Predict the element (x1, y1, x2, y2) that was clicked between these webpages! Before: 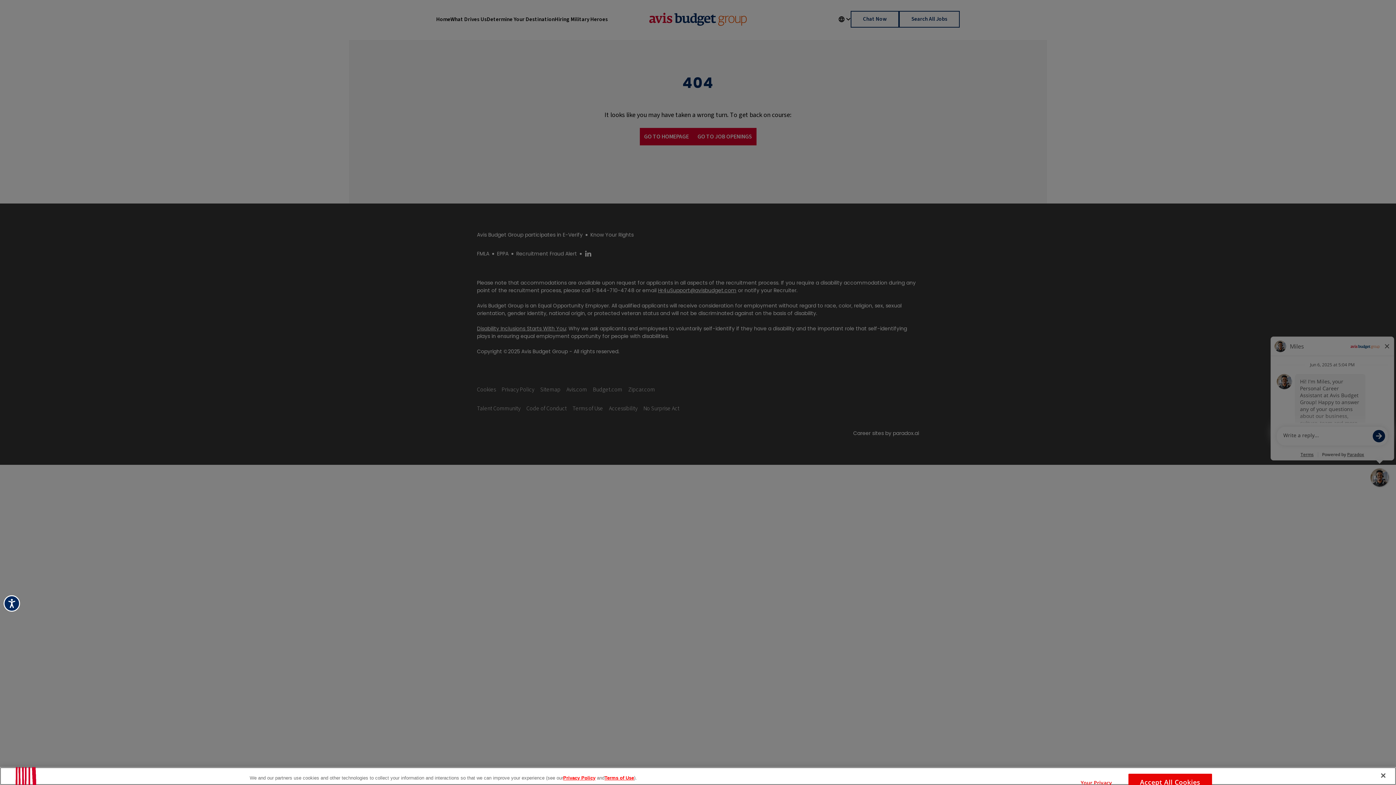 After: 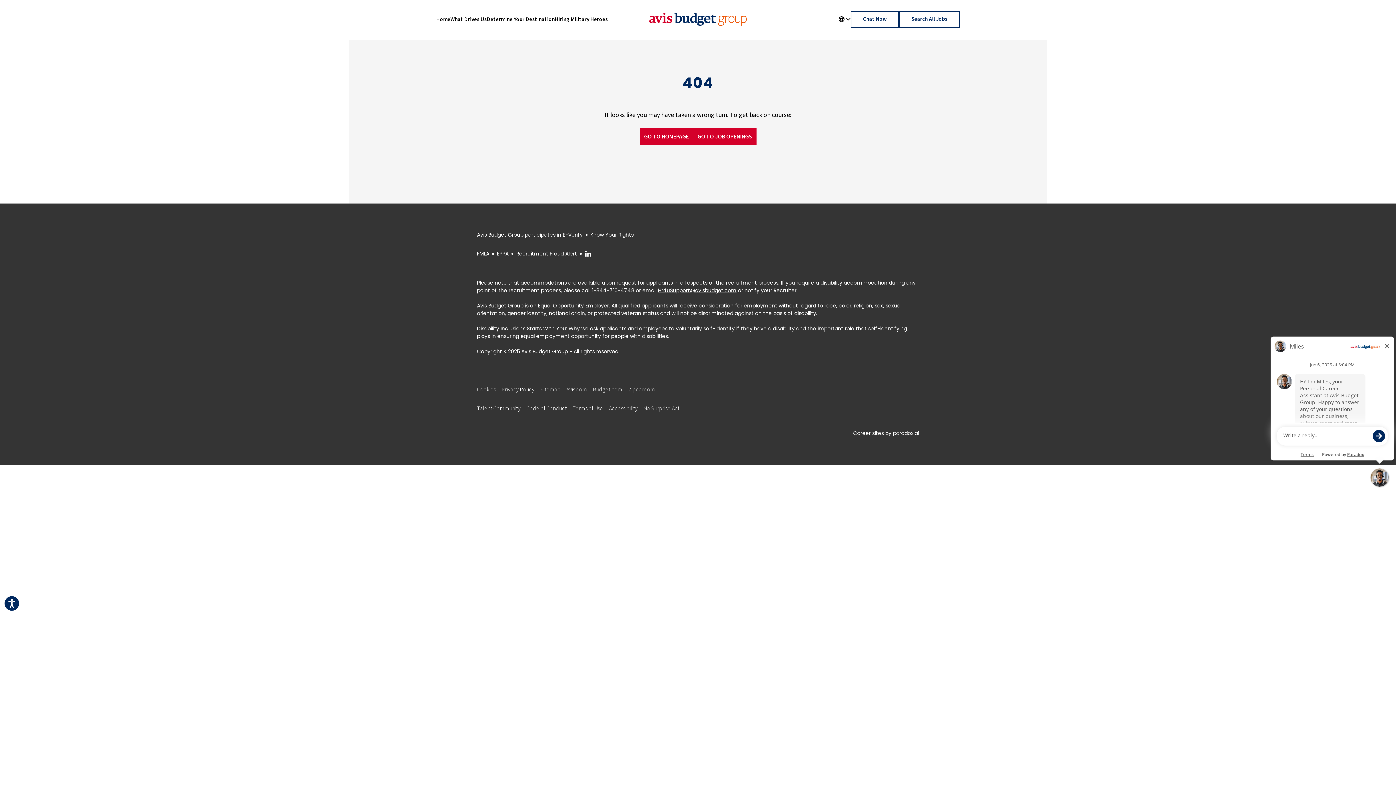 Action: bbox: (1375, 767, 1391, 783) label: Close